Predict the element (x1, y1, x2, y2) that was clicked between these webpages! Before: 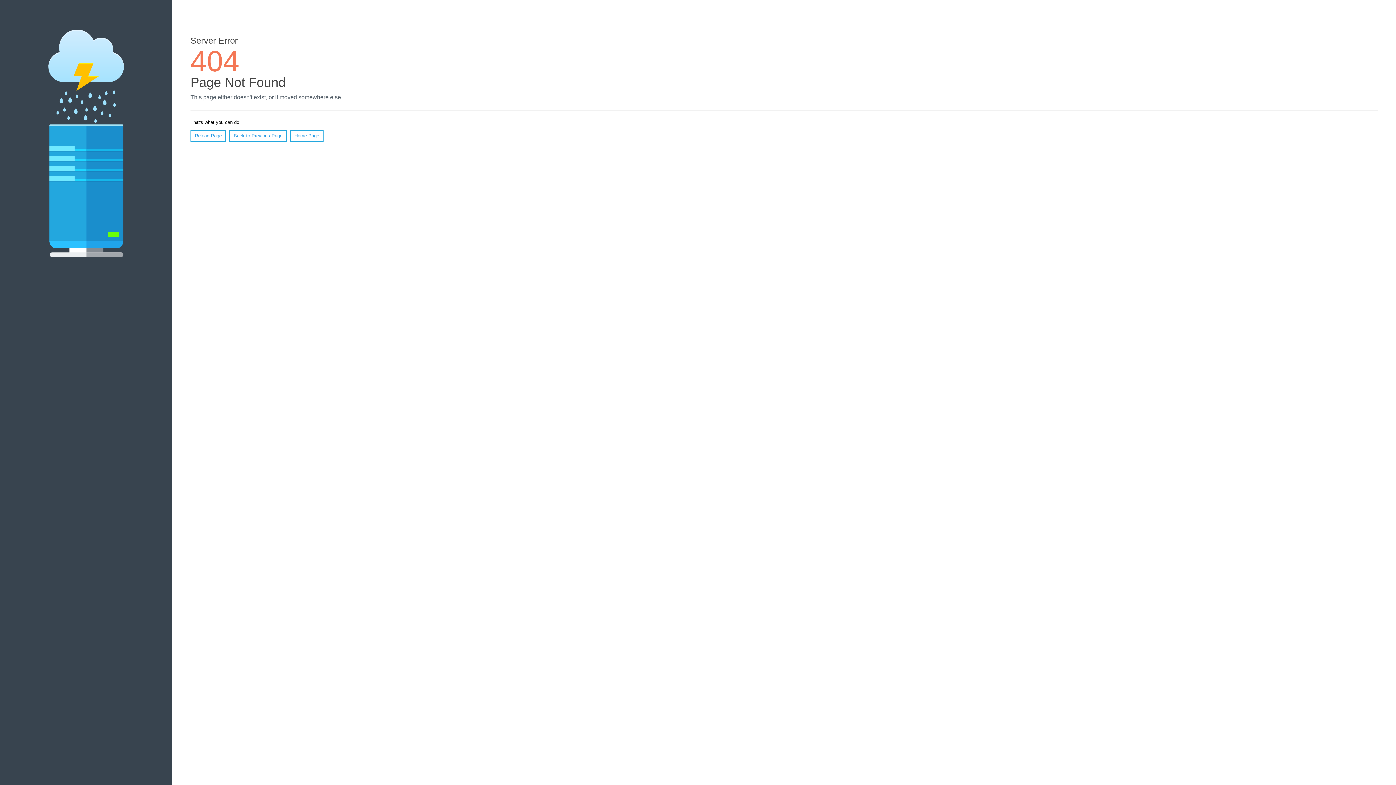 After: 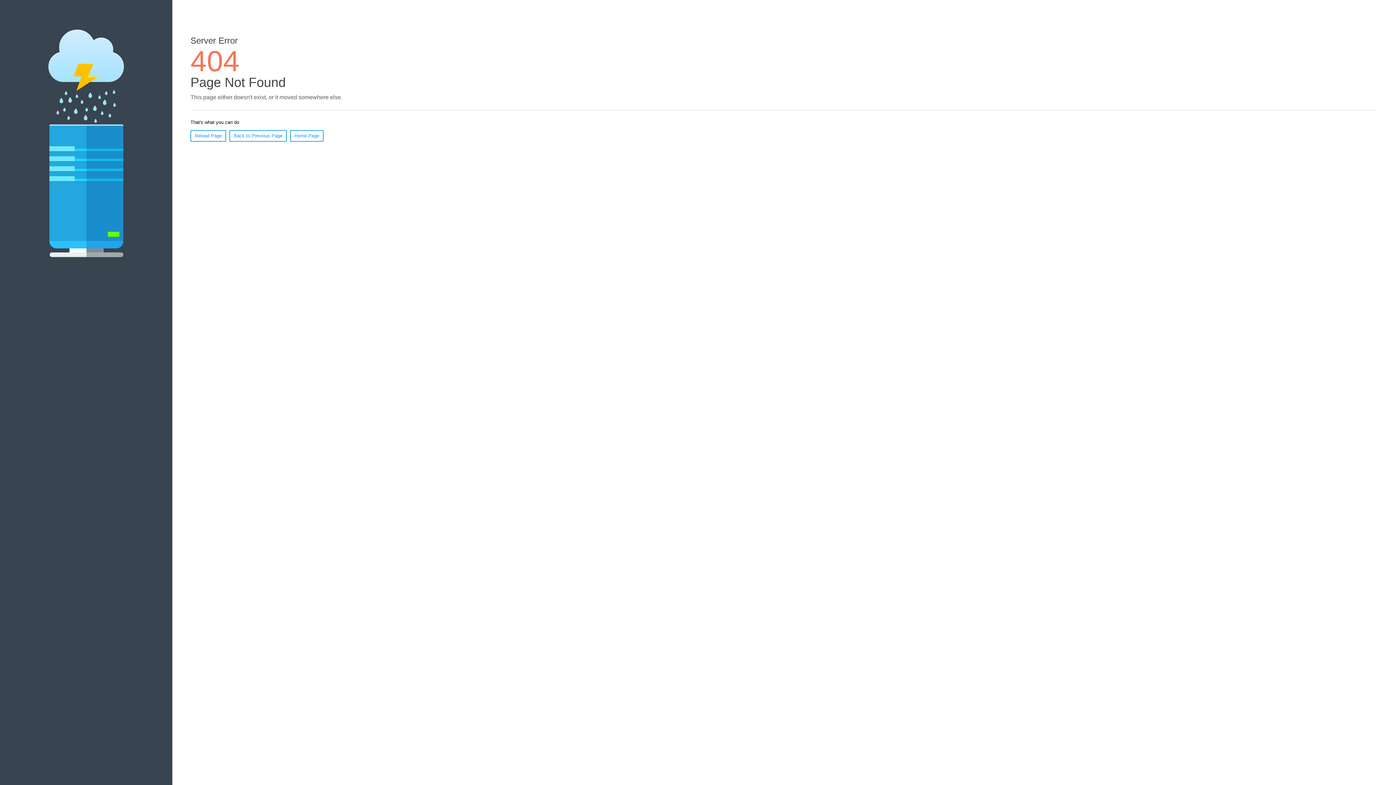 Action: label: Reload Page bbox: (190, 130, 226, 141)